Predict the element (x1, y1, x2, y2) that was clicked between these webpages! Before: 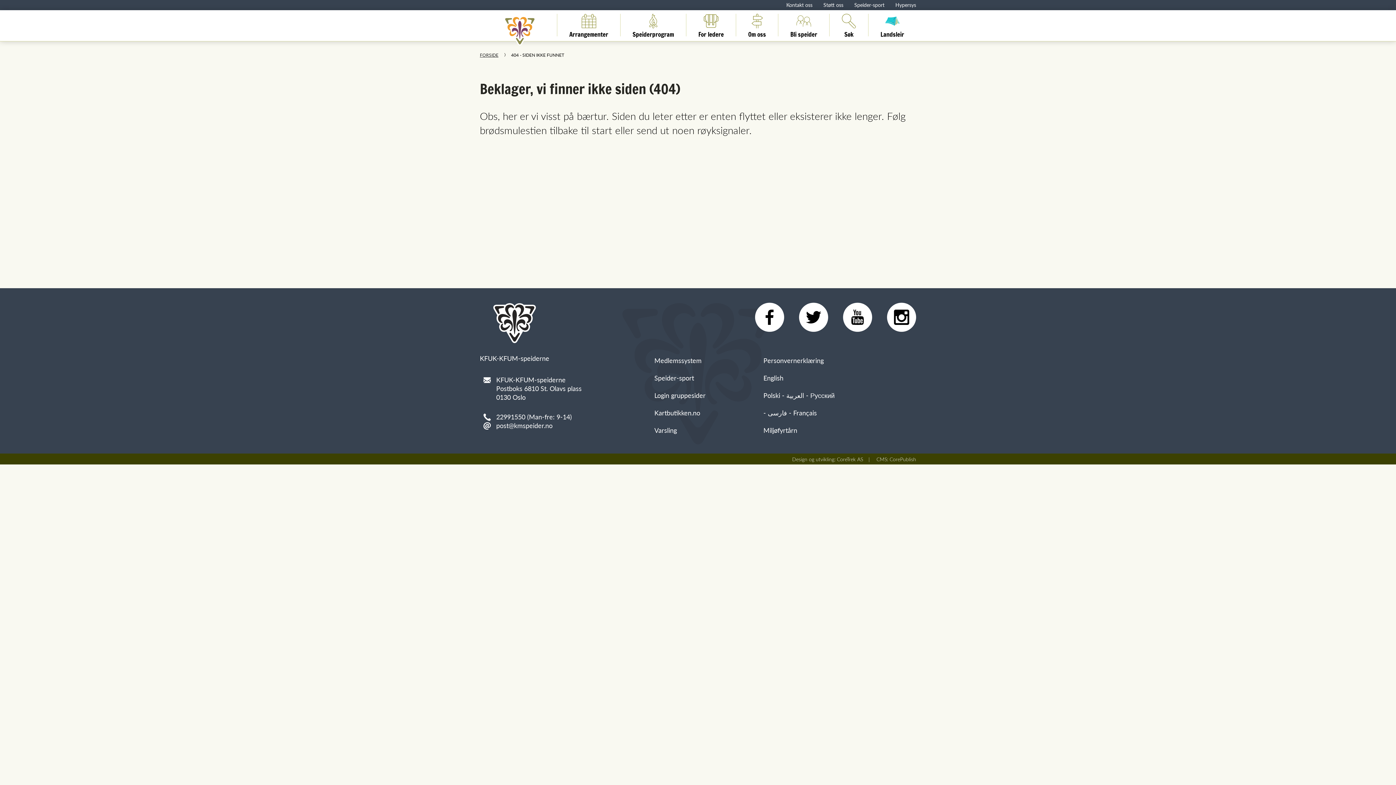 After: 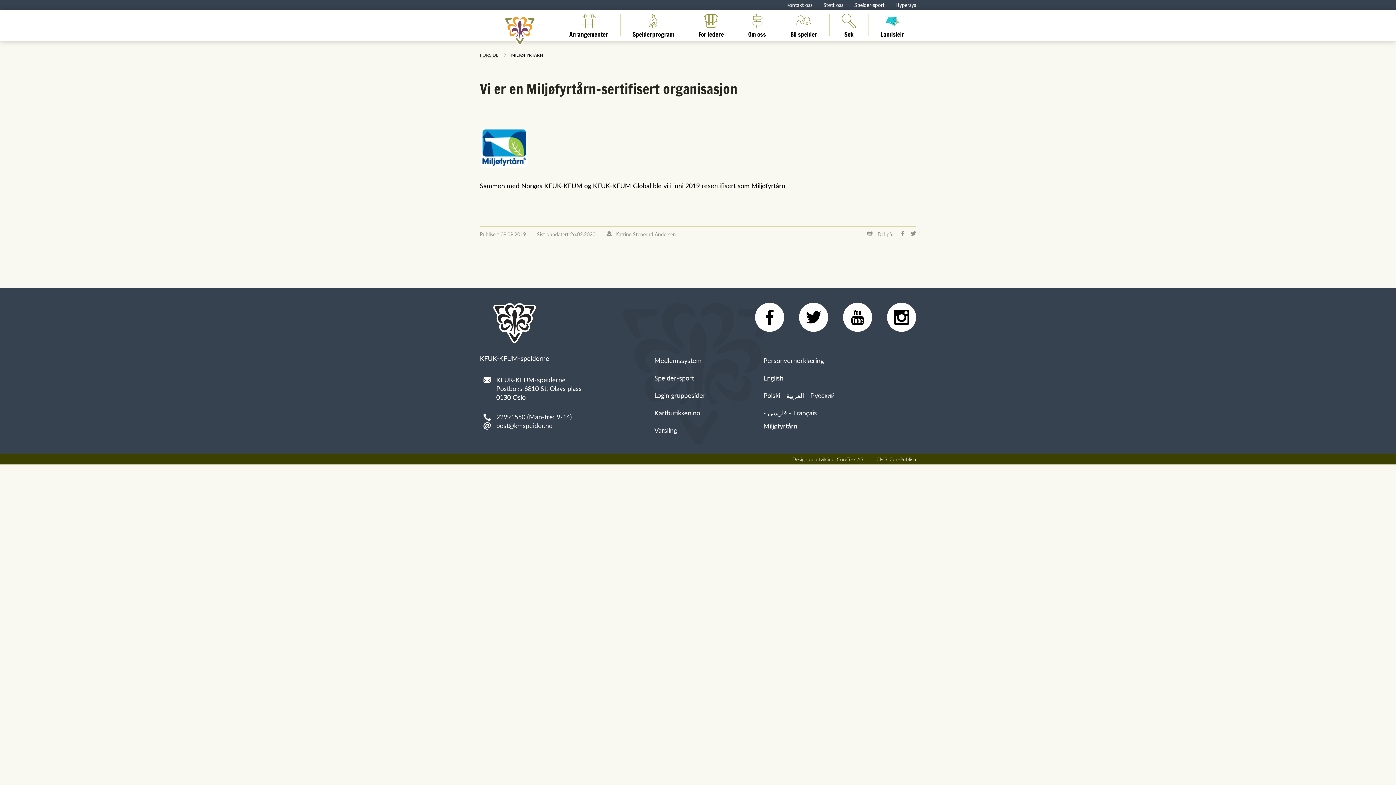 Action: label: Miljøfyrtårn bbox: (763, 425, 797, 434)